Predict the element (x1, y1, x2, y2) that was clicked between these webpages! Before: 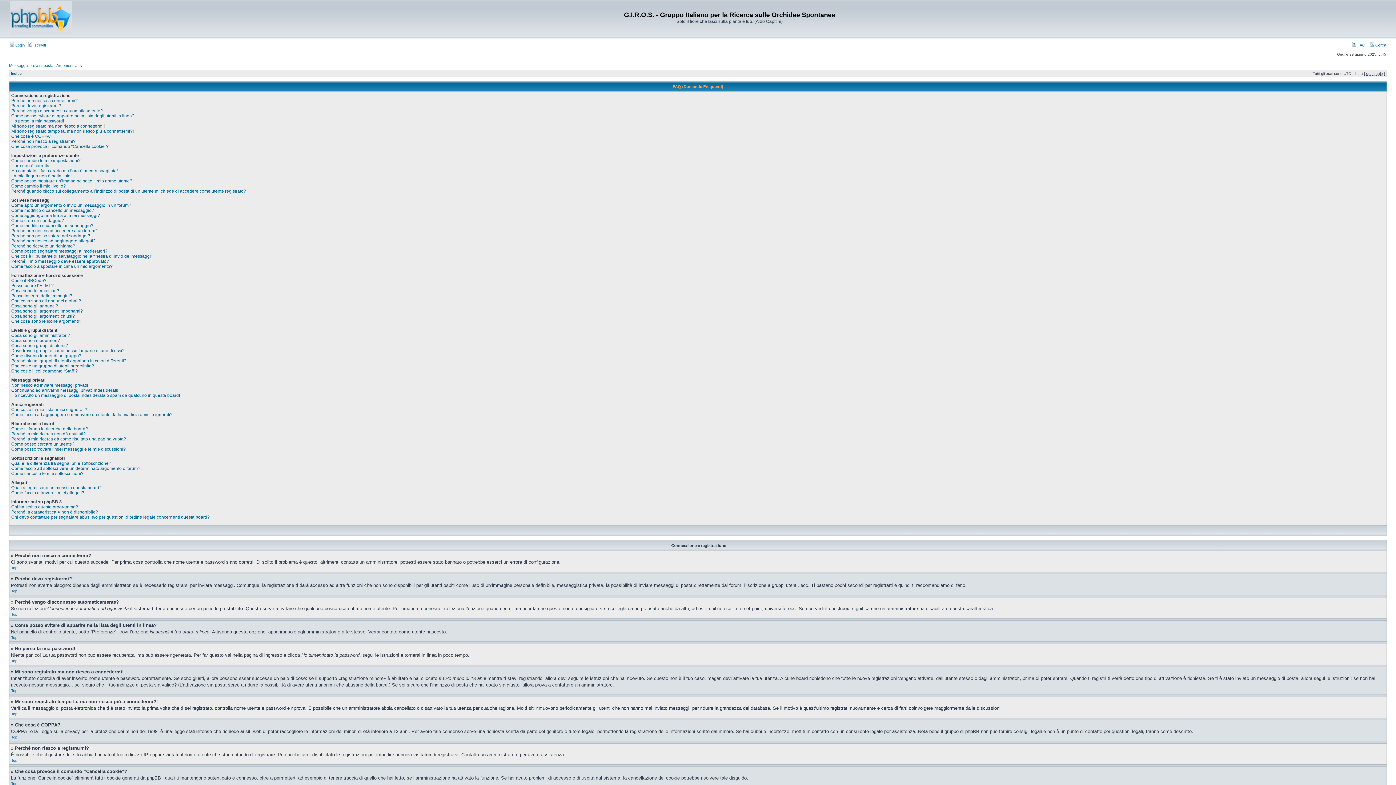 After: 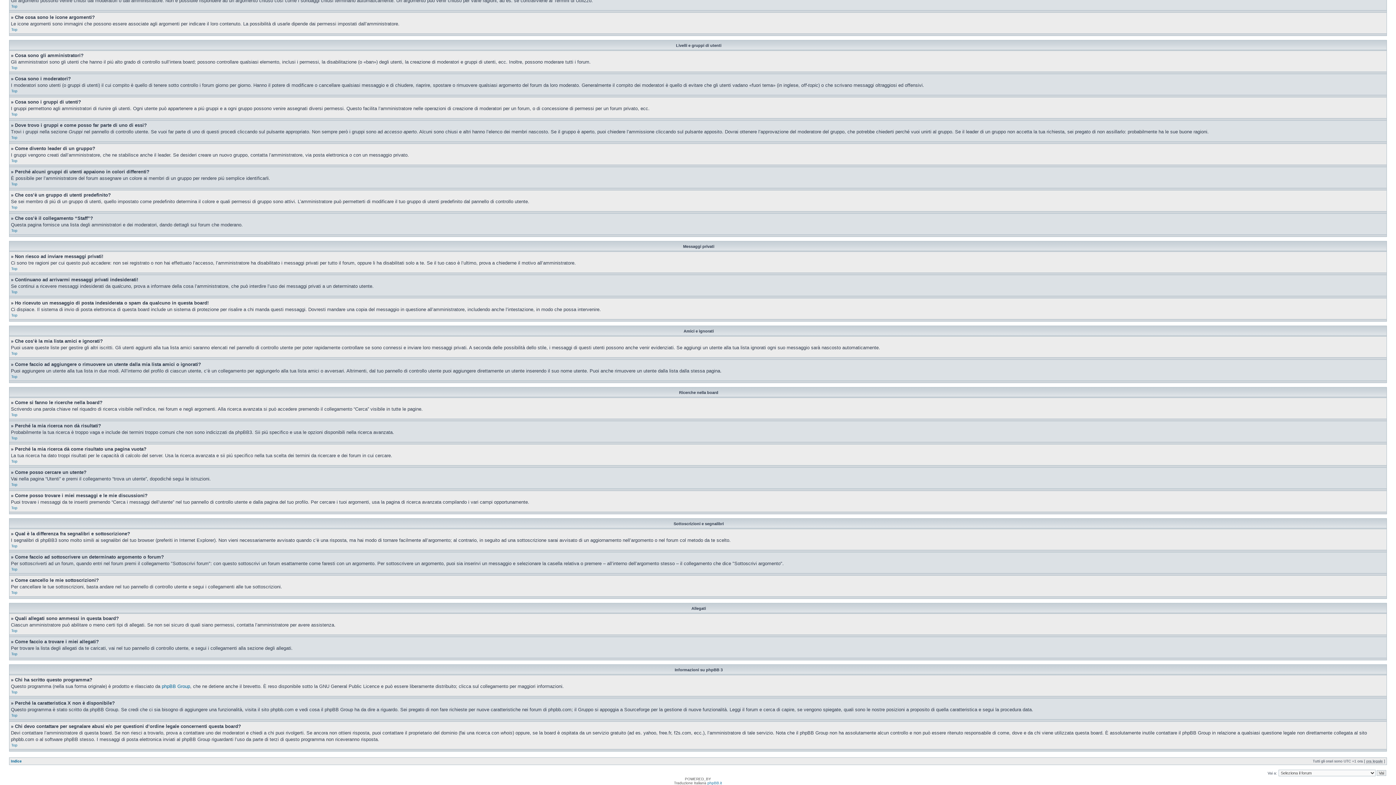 Action: label: Come divento leader di un gruppo? bbox: (11, 353, 81, 358)